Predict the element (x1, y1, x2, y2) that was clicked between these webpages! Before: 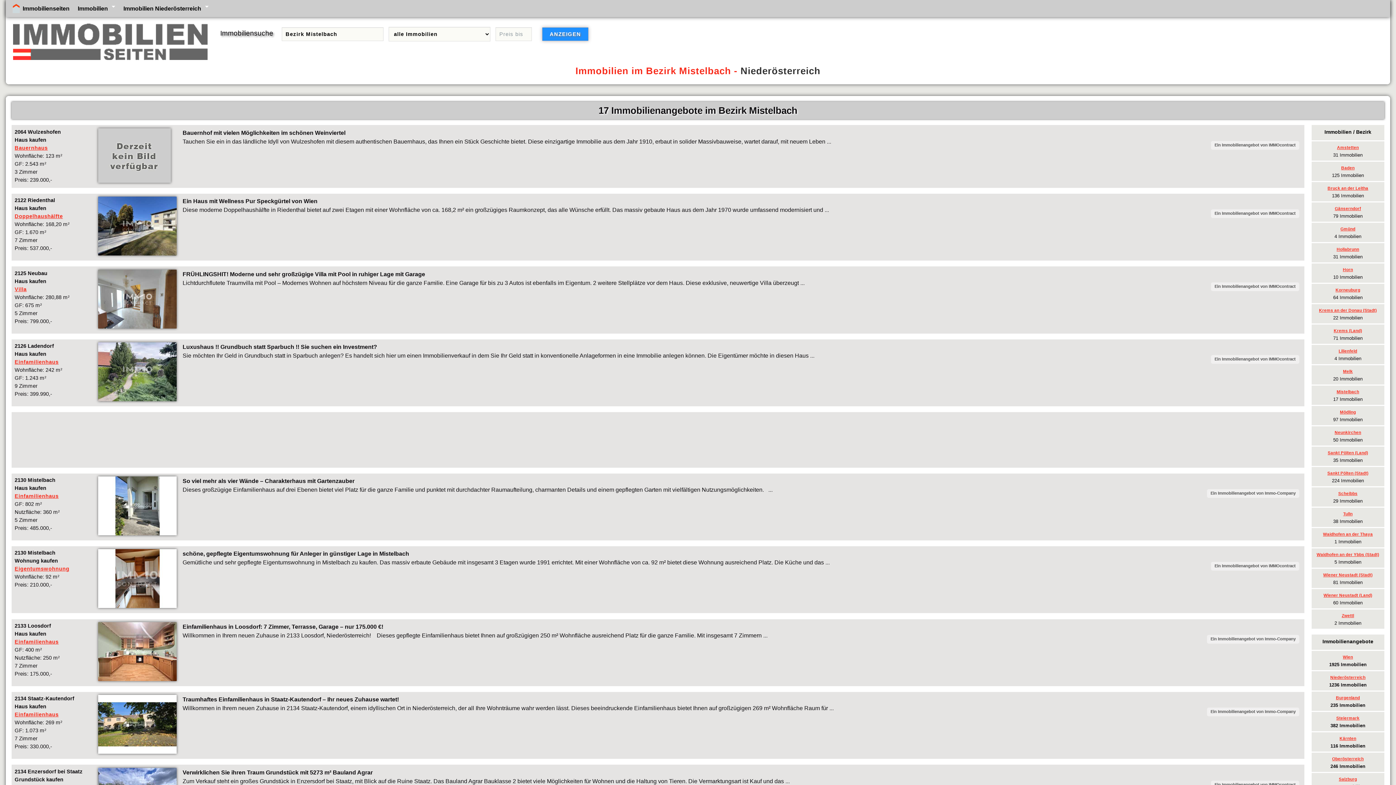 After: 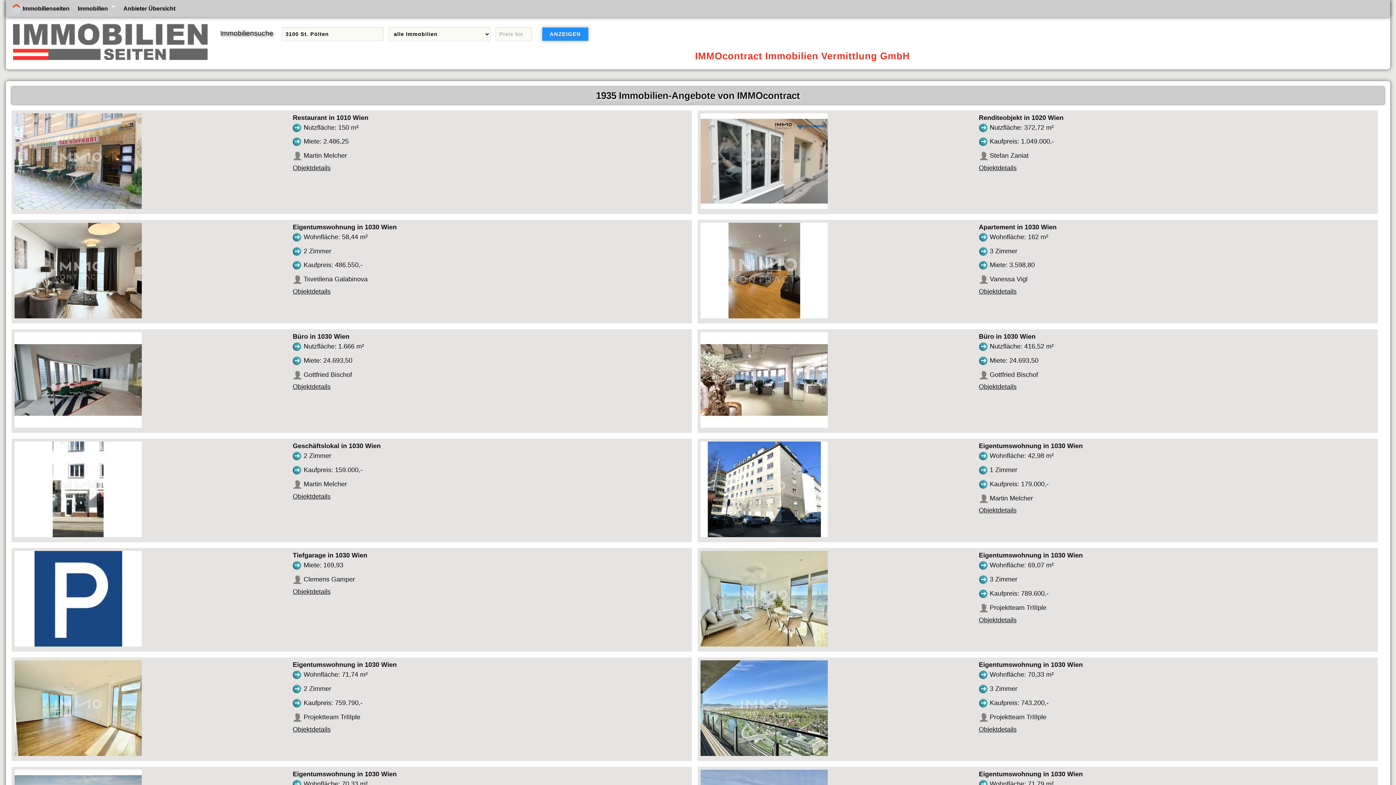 Action: bbox: (1269, 357, 1295, 361) label: IMMOcontract